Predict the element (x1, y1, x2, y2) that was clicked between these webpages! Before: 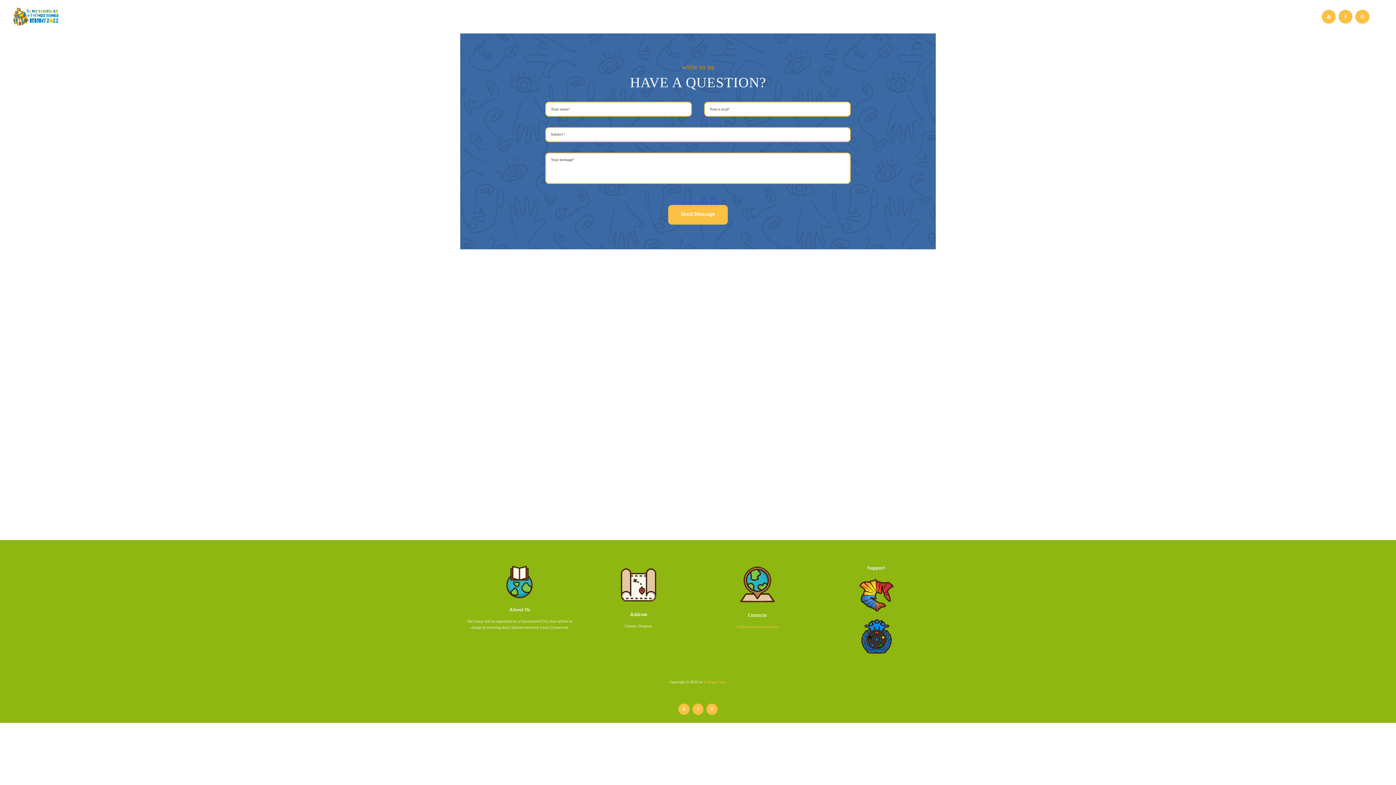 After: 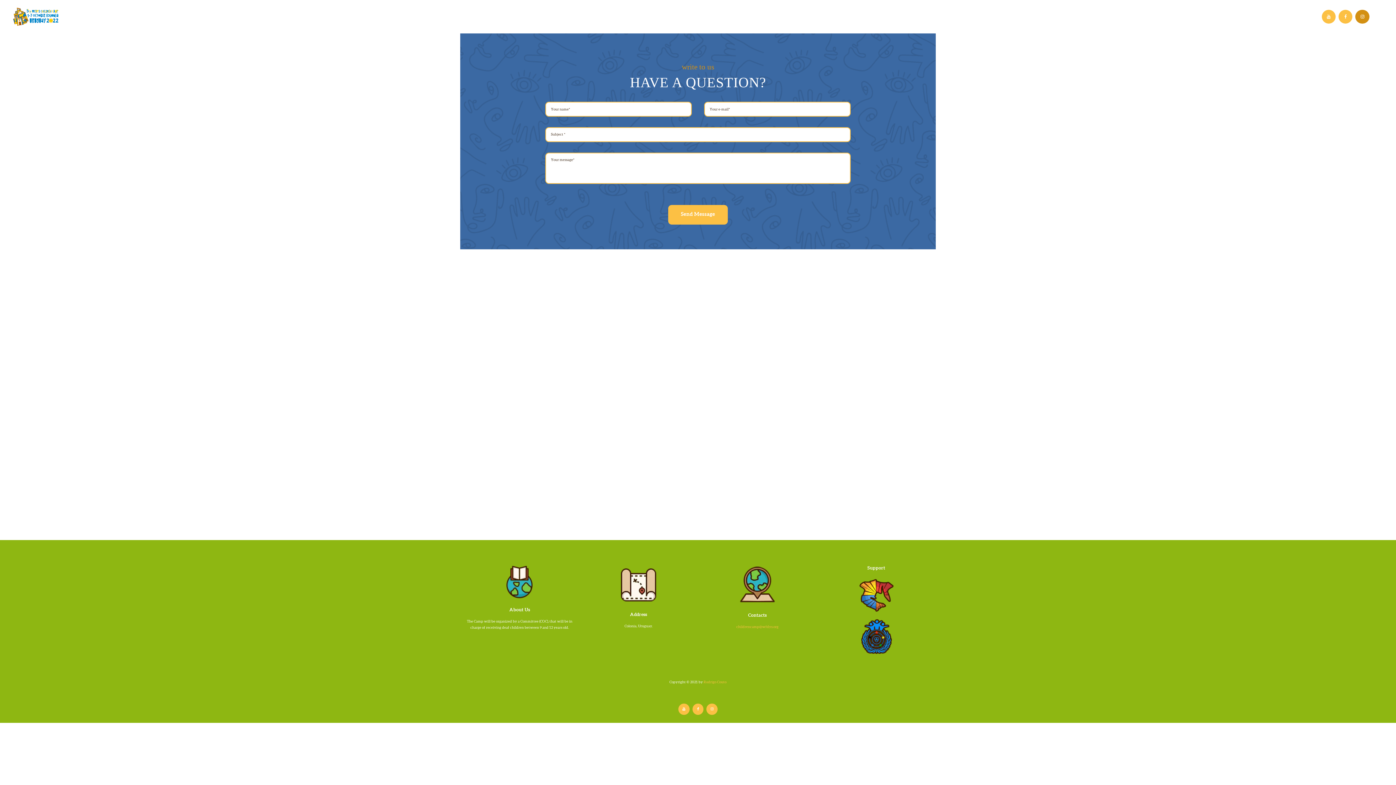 Action: bbox: (1355, 9, 1369, 23)